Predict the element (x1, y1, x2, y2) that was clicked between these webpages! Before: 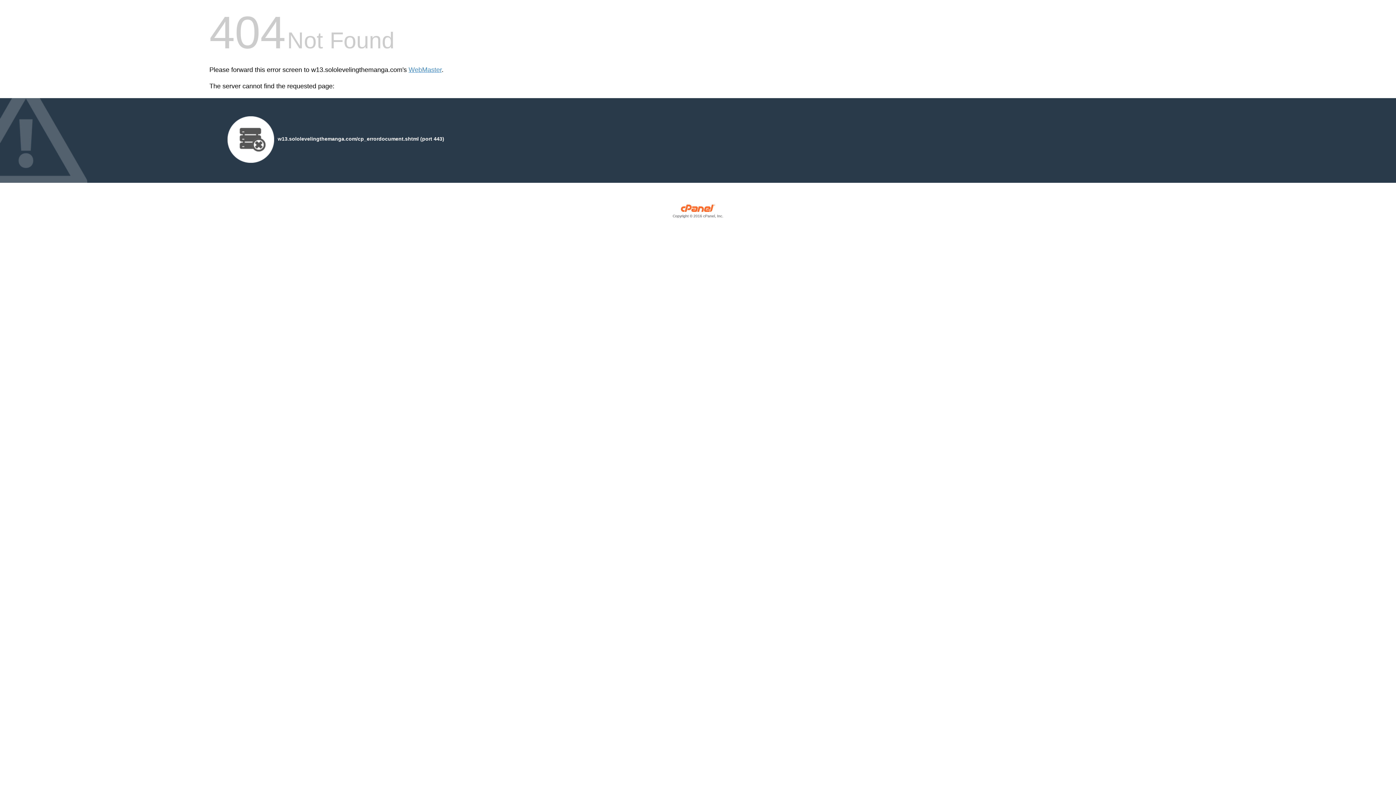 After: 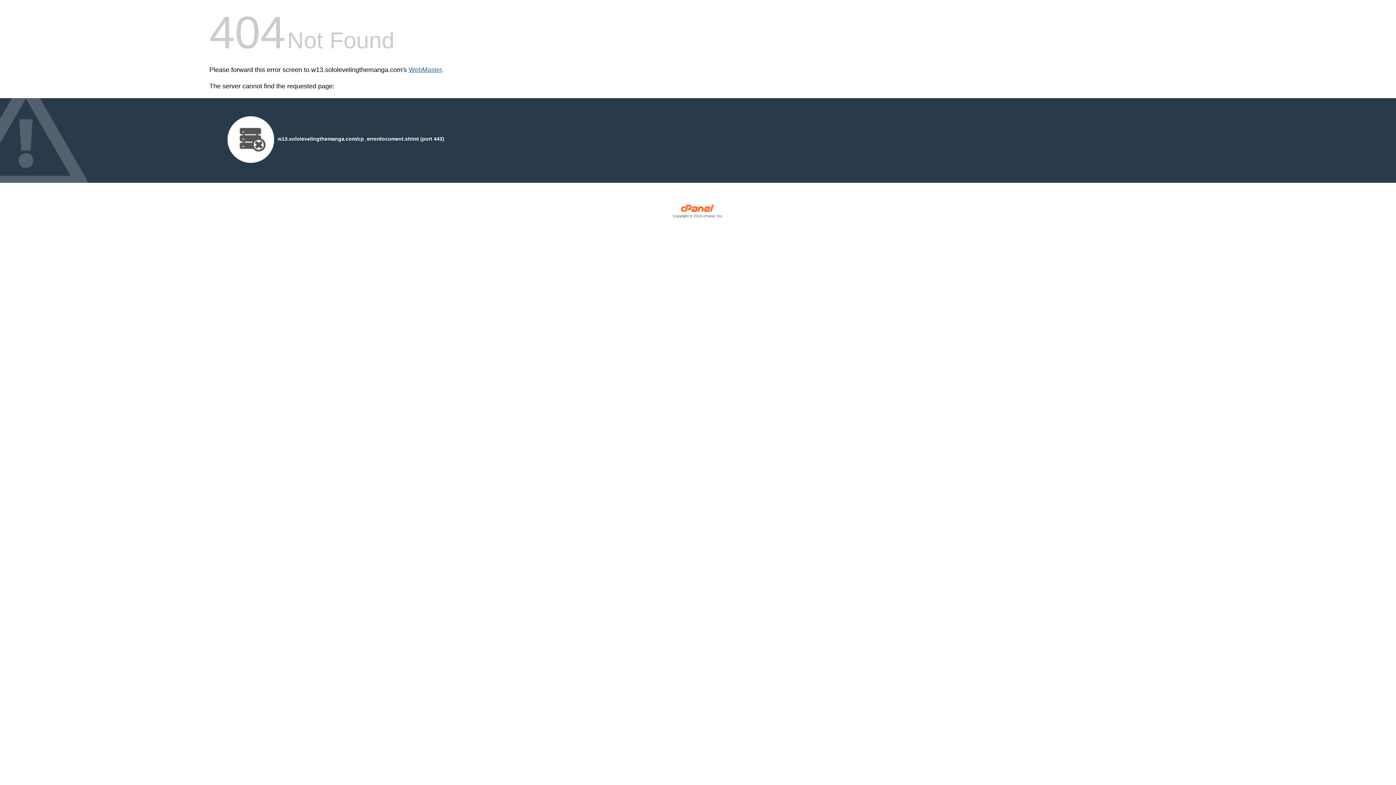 Action: label: WebMaster bbox: (408, 66, 441, 73)